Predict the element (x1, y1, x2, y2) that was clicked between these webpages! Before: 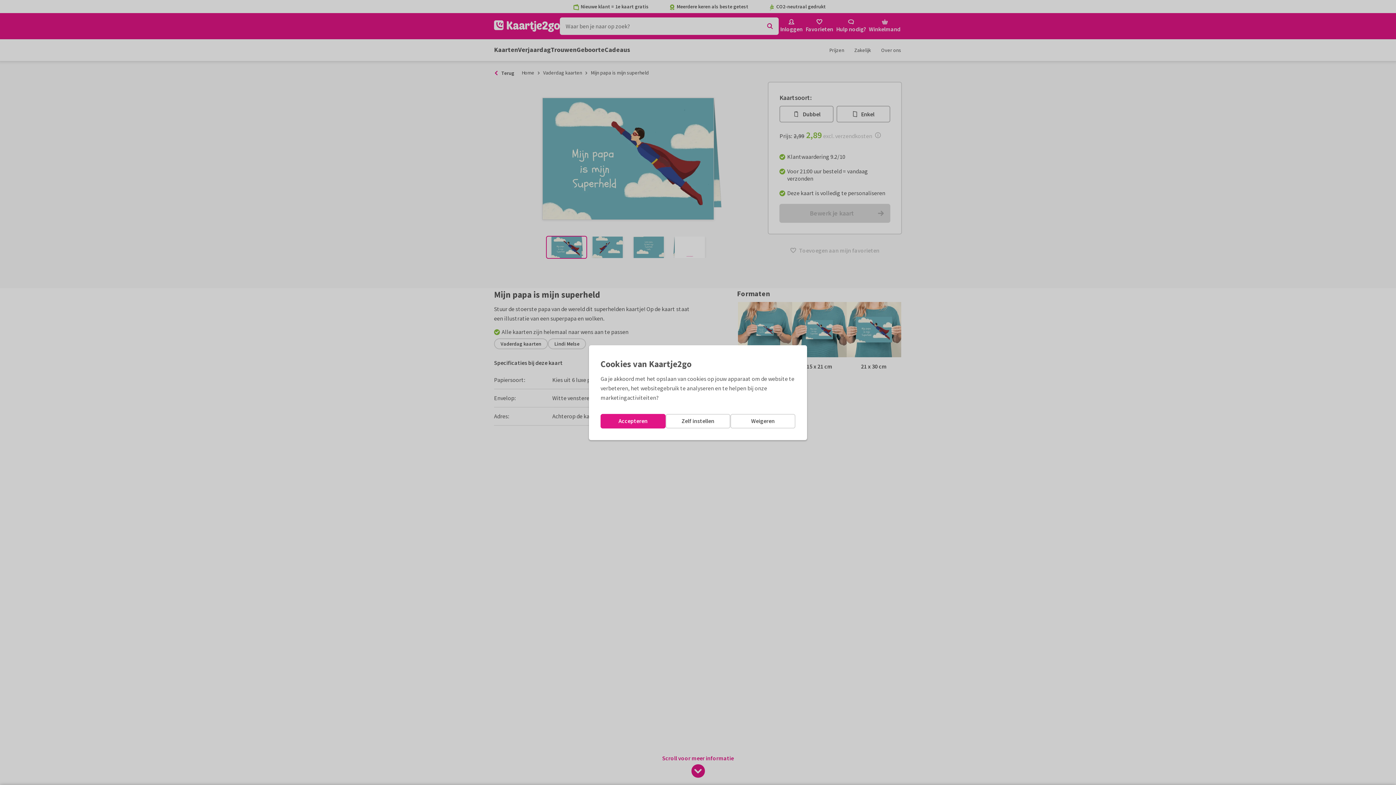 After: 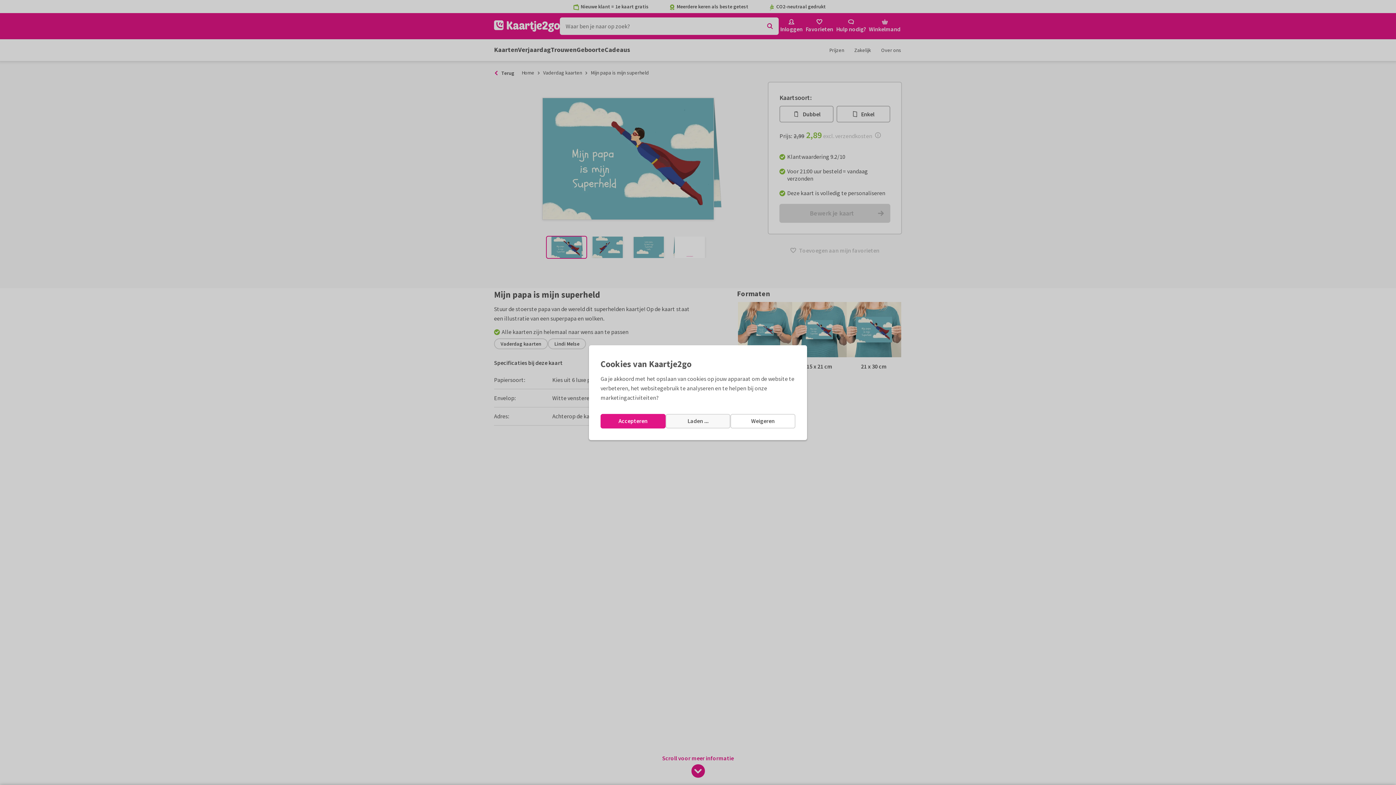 Action: label: Zelf instellen bbox: (665, 414, 730, 428)